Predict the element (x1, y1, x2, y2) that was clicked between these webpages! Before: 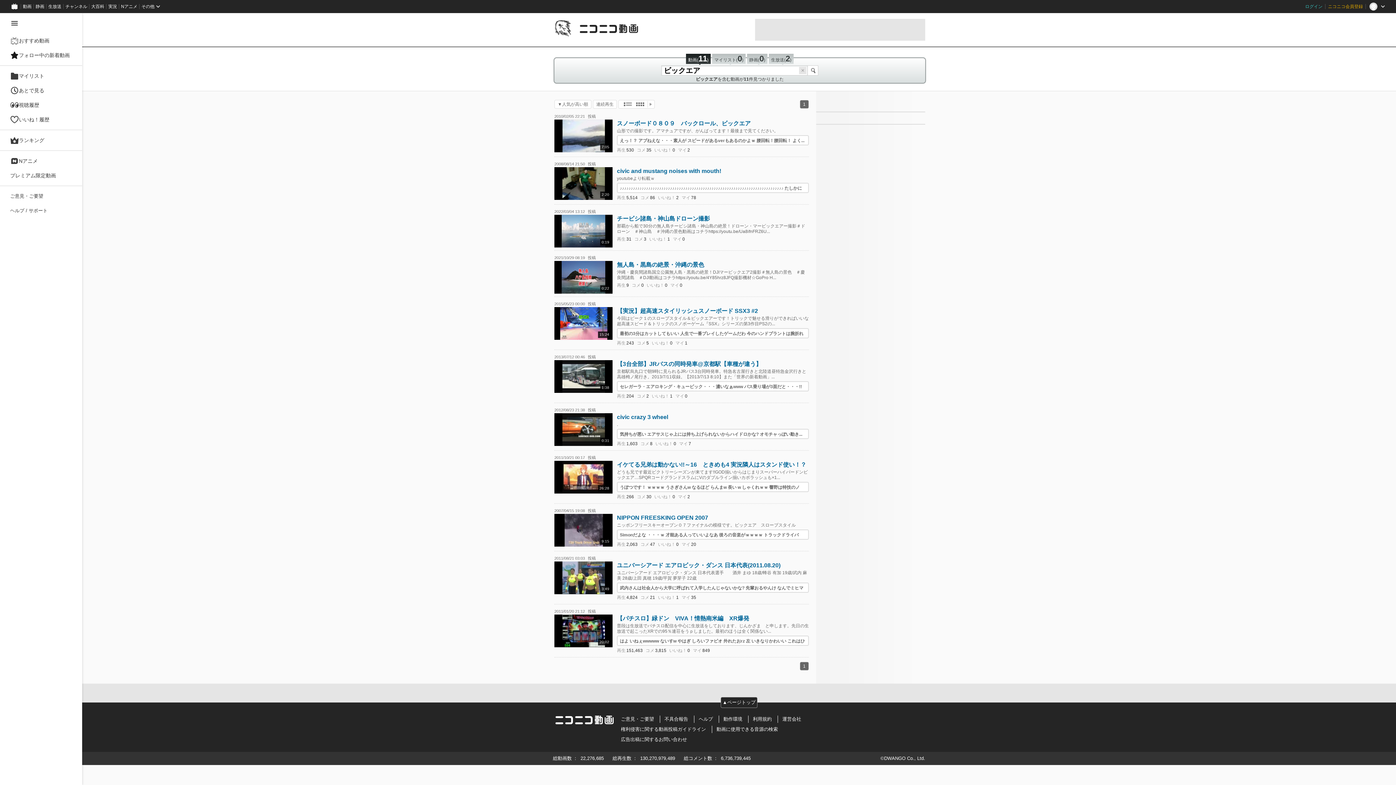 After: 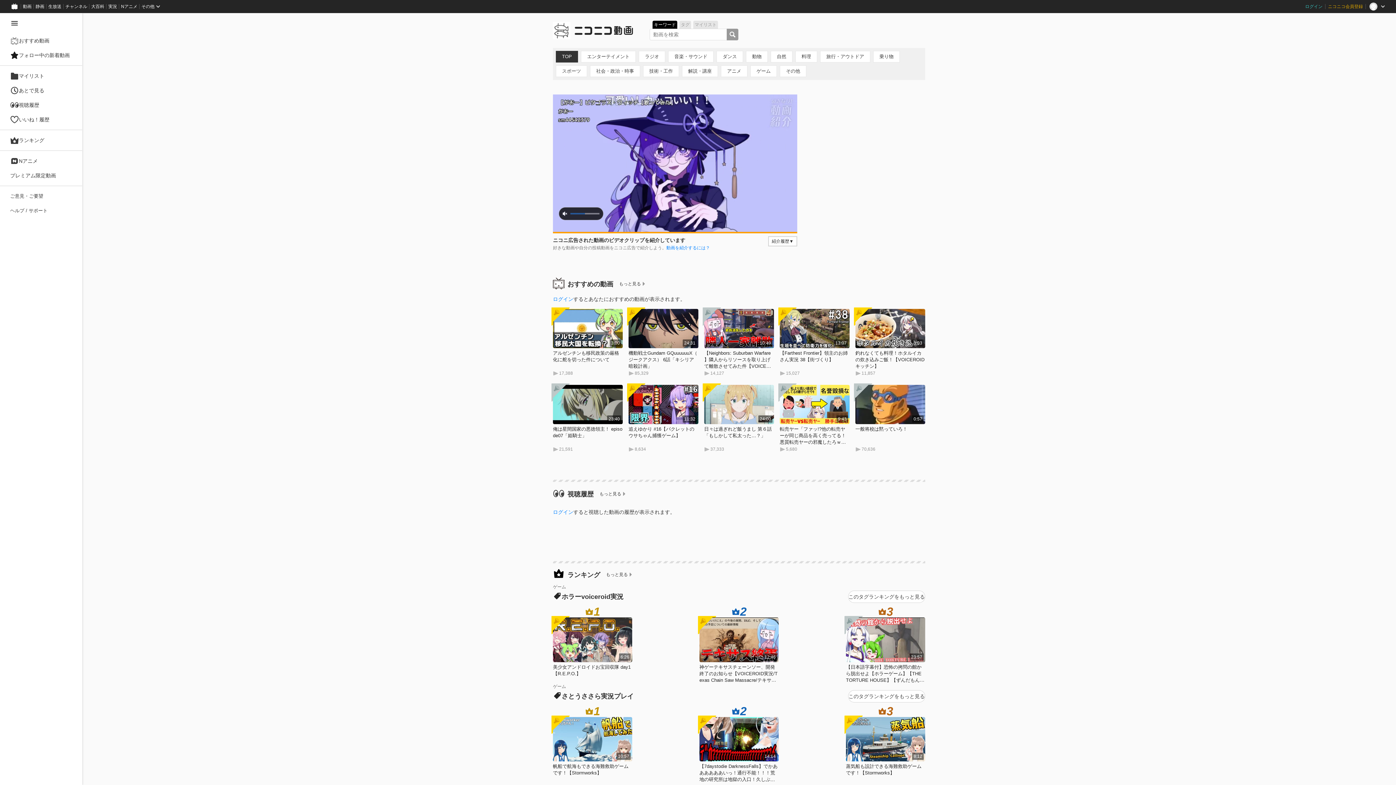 Action: label: 動画 bbox: (20, 0, 33, 13)